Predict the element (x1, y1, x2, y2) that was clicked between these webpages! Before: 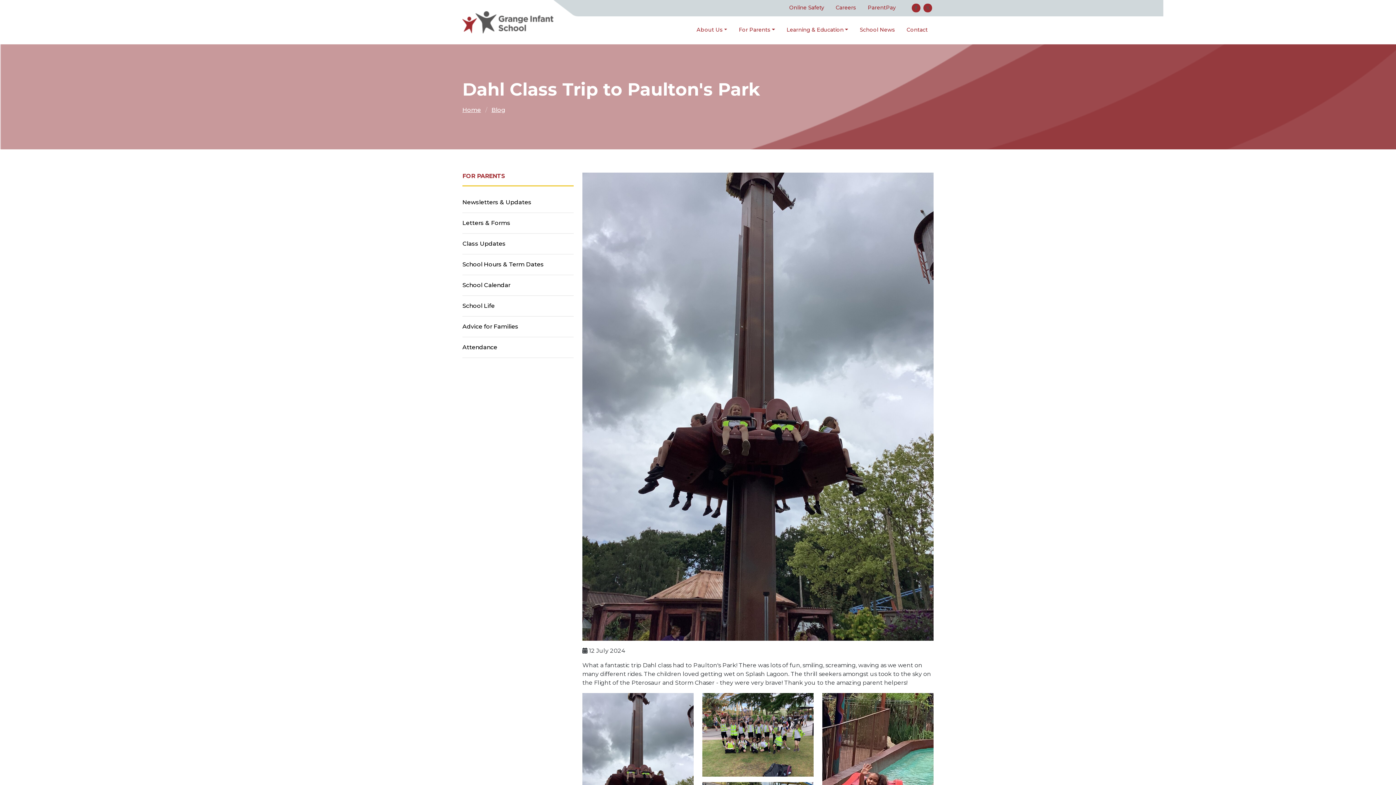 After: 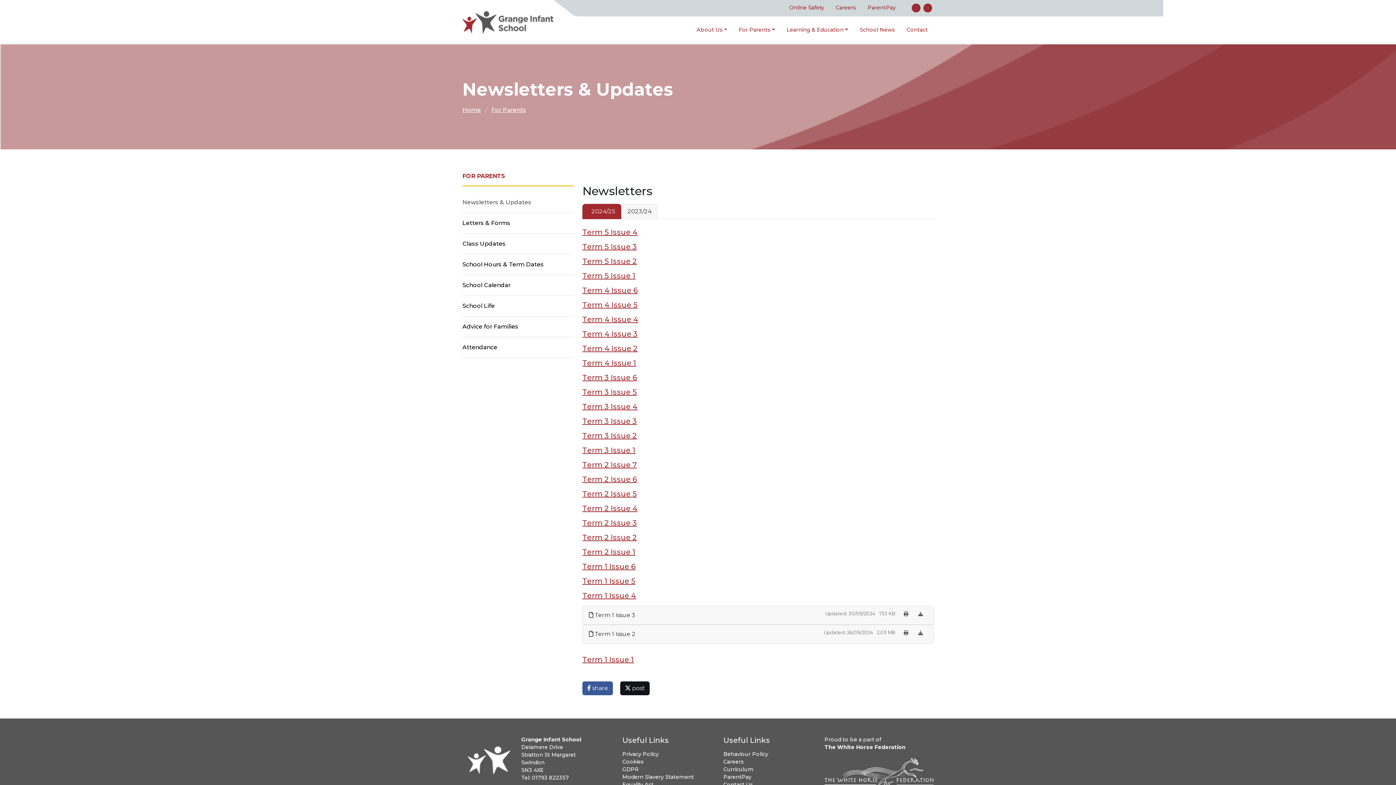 Action: label: Newsletters & Updates bbox: (462, 192, 573, 212)